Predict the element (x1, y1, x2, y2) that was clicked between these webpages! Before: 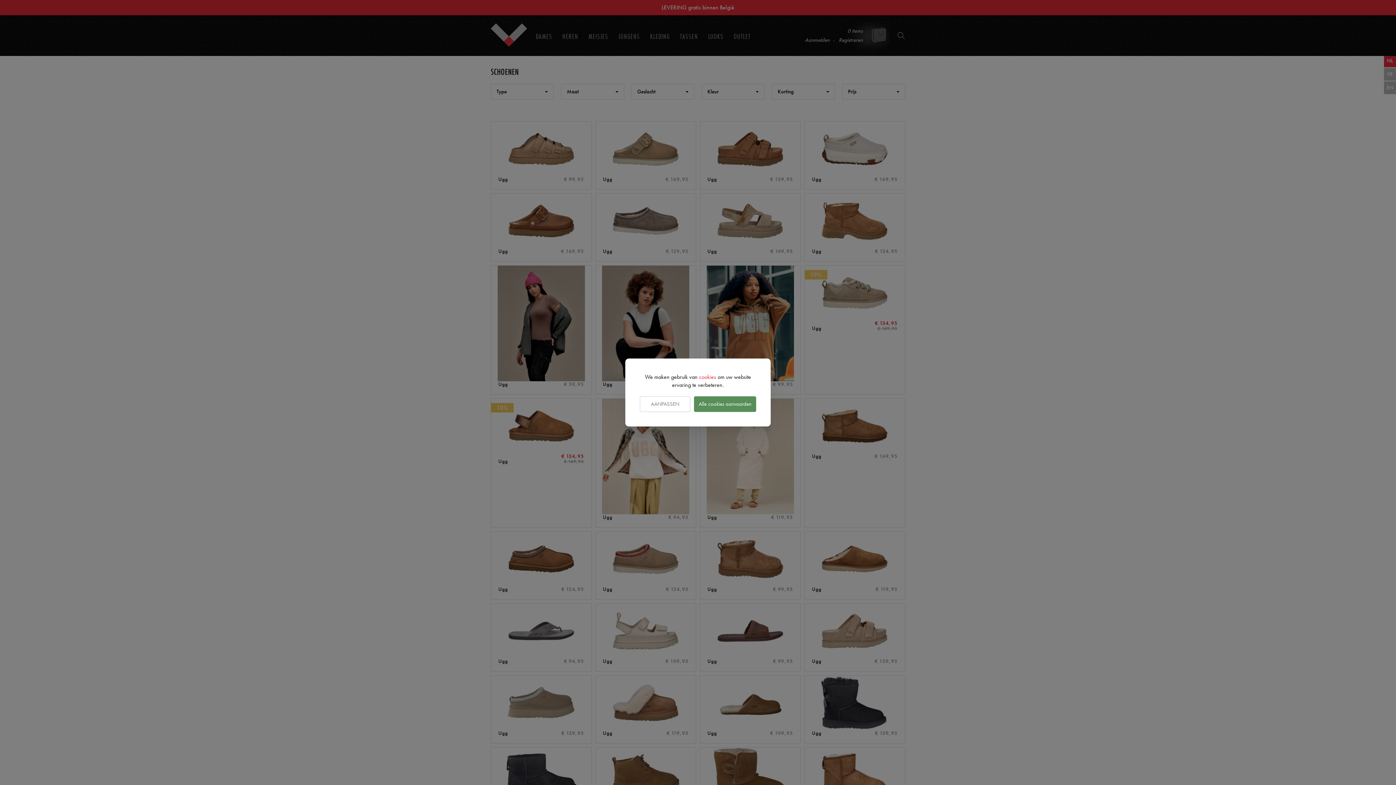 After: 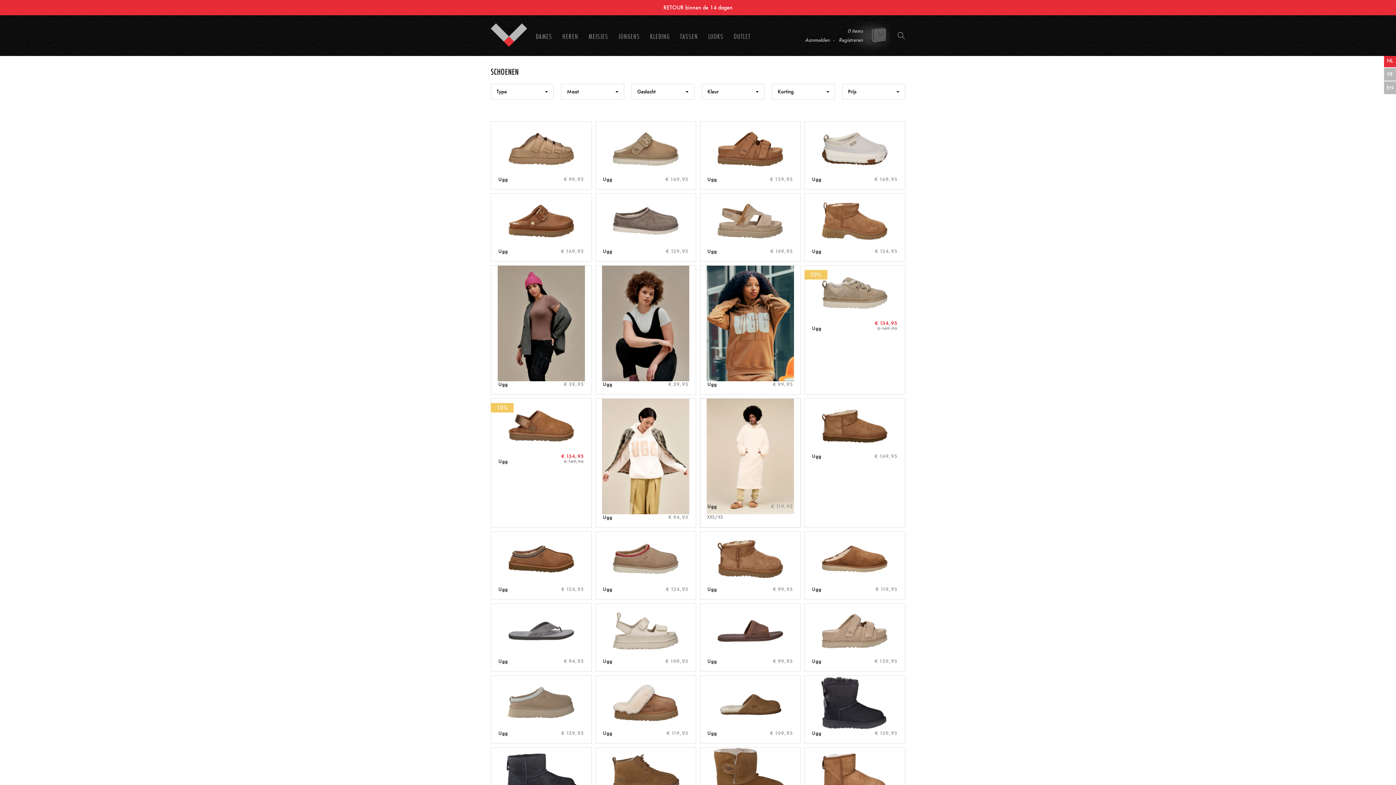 Action: label: Alle cookies aanvaarden bbox: (694, 396, 756, 412)